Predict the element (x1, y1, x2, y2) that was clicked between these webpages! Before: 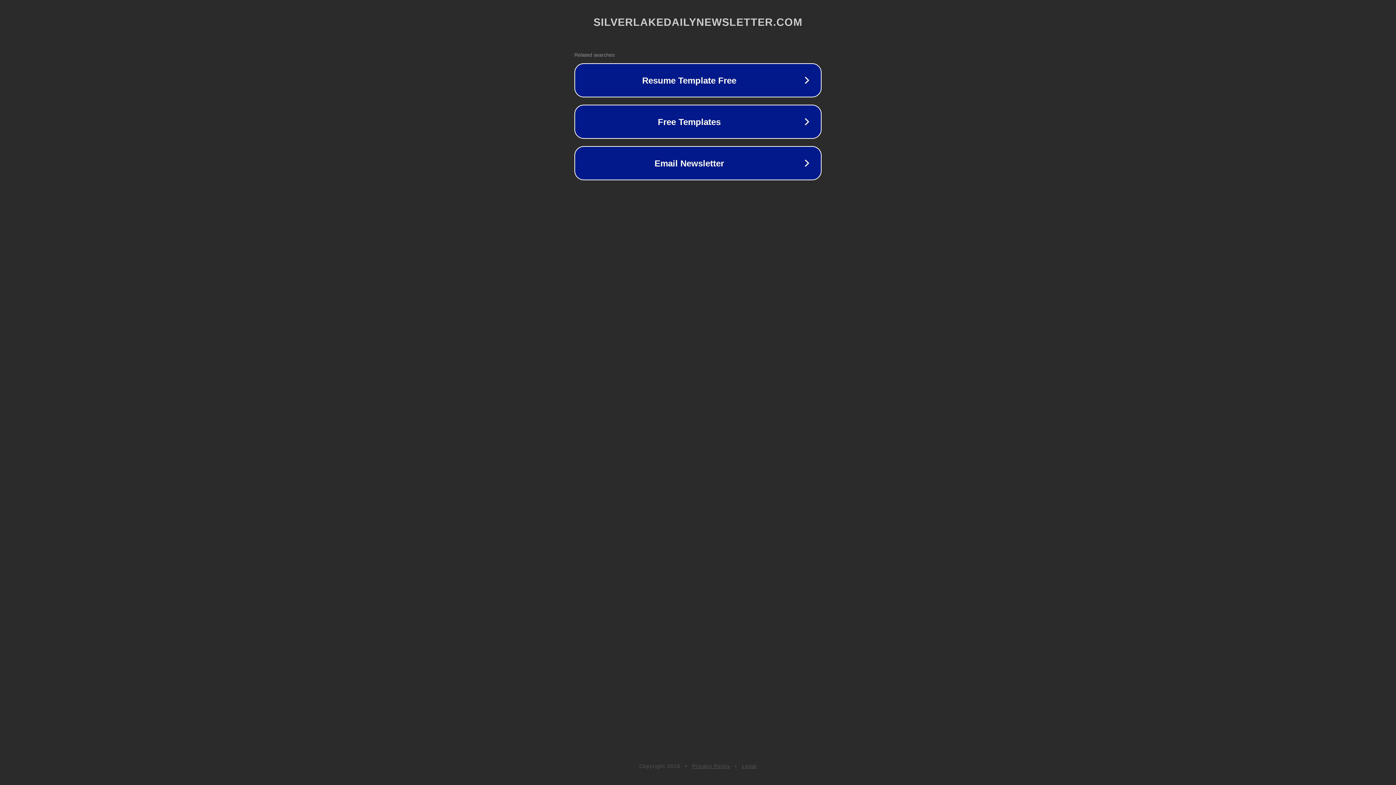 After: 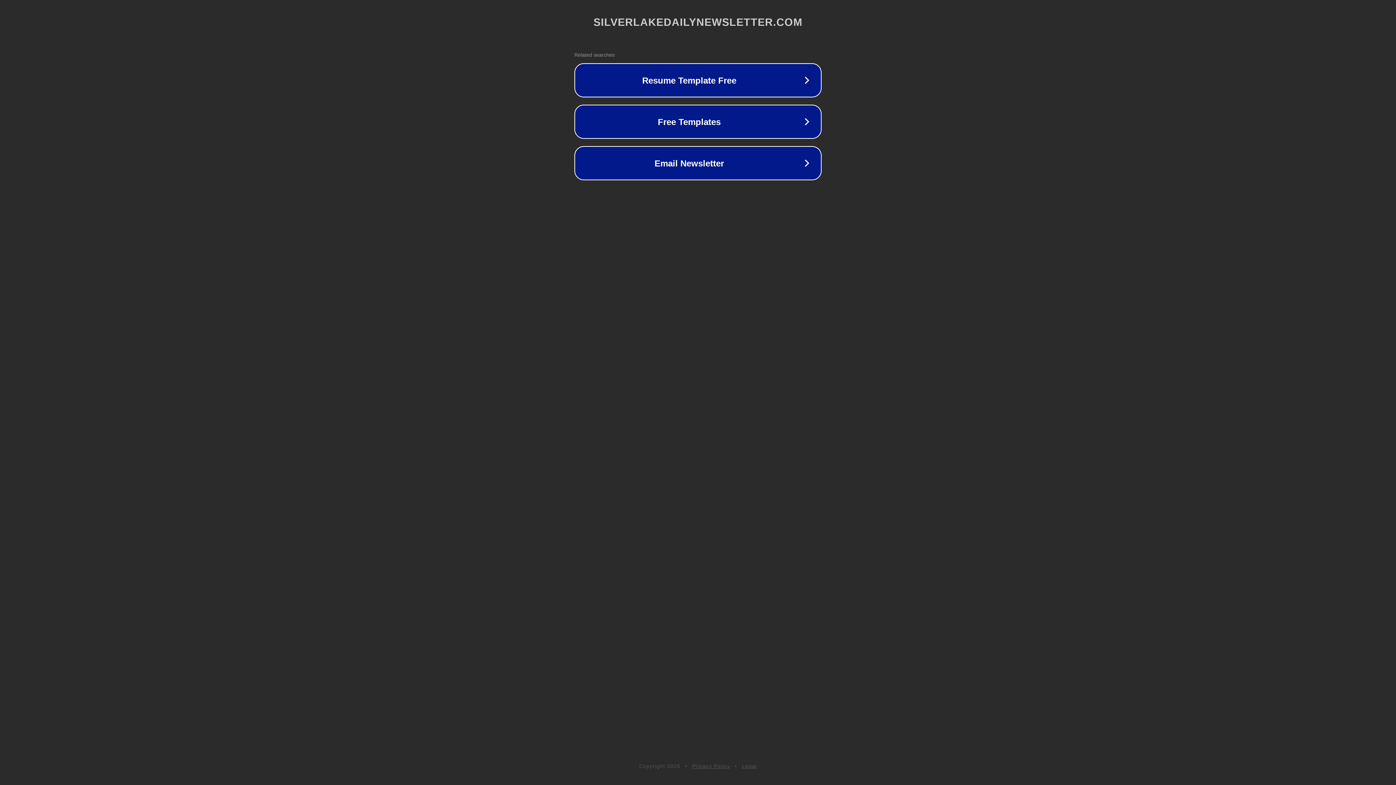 Action: bbox: (742, 763, 757, 769) label: Legal